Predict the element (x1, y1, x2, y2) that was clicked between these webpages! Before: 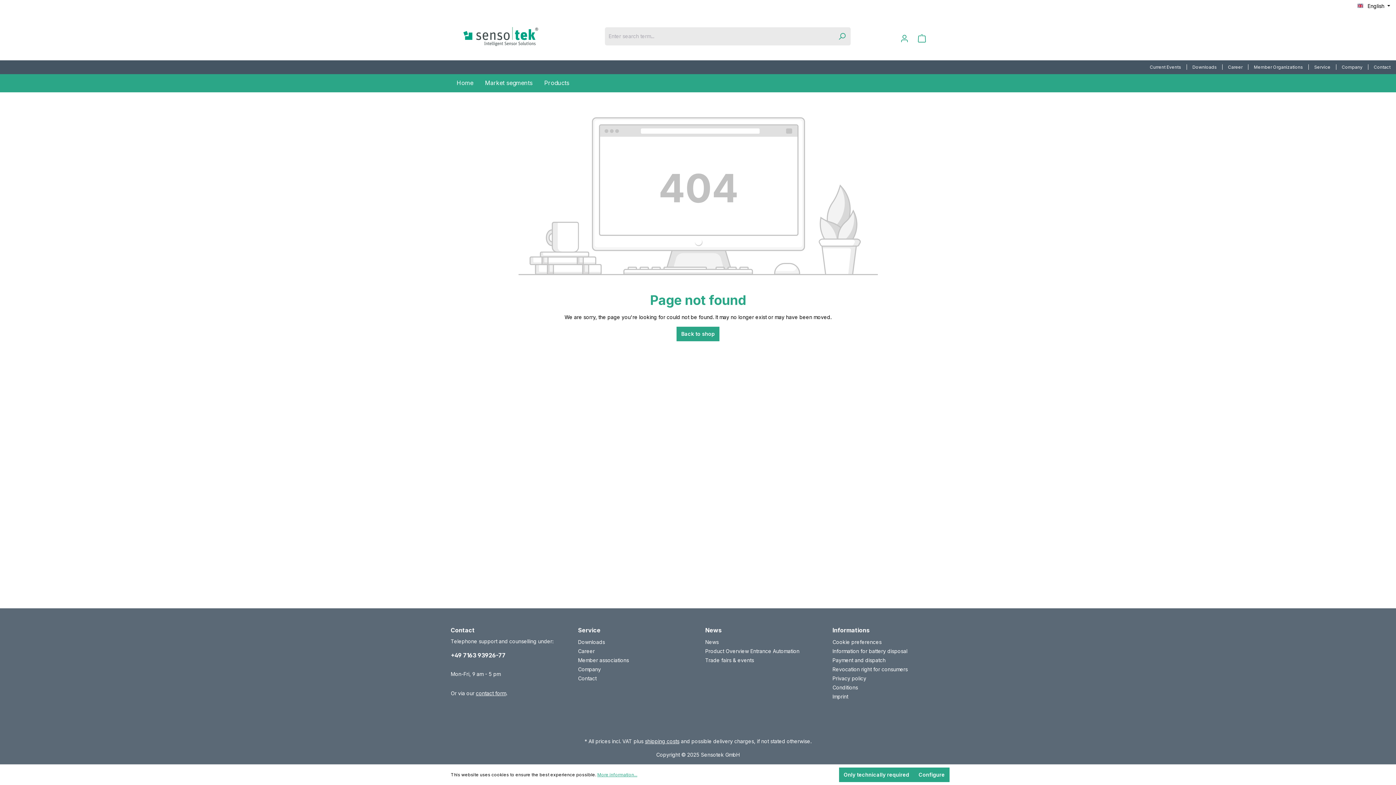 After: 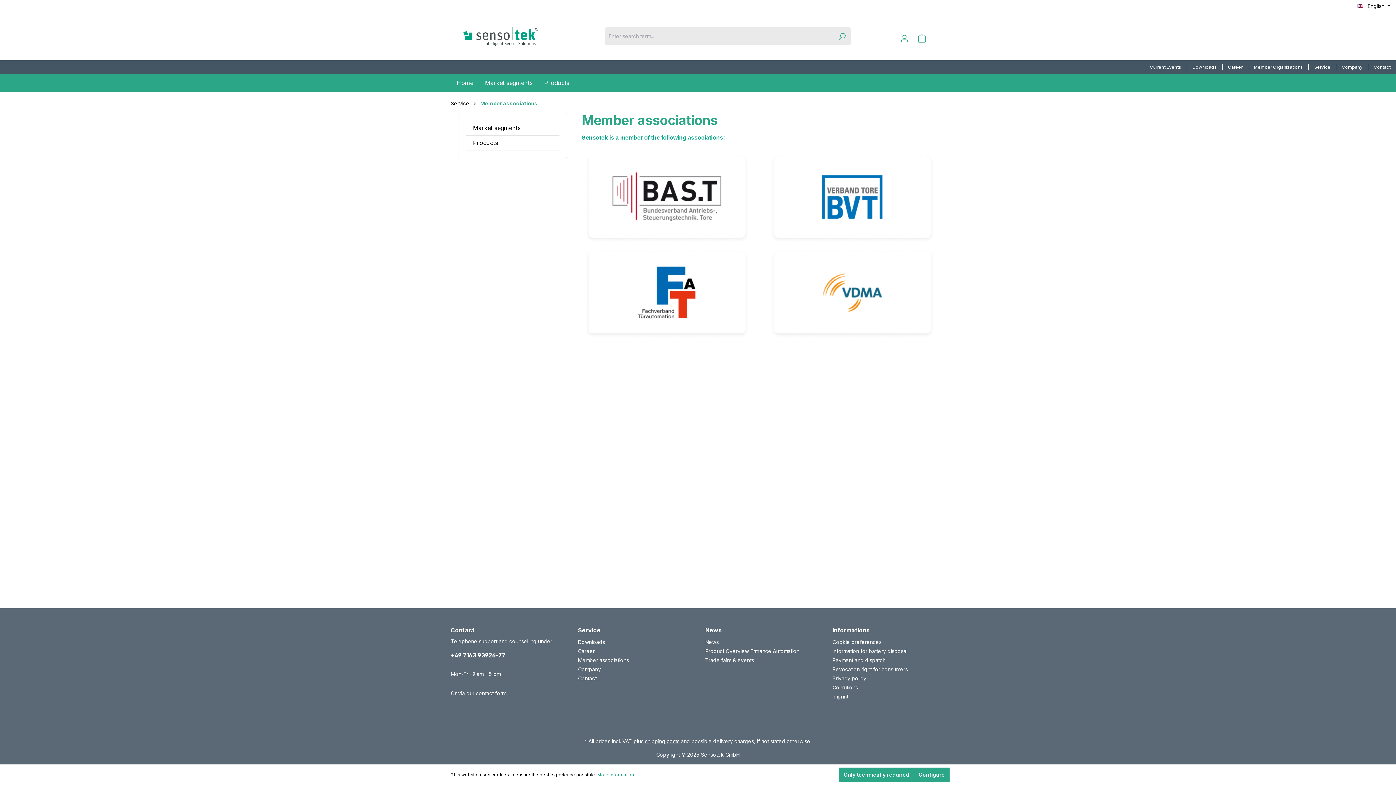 Action: label: Member associations bbox: (578, 657, 629, 663)